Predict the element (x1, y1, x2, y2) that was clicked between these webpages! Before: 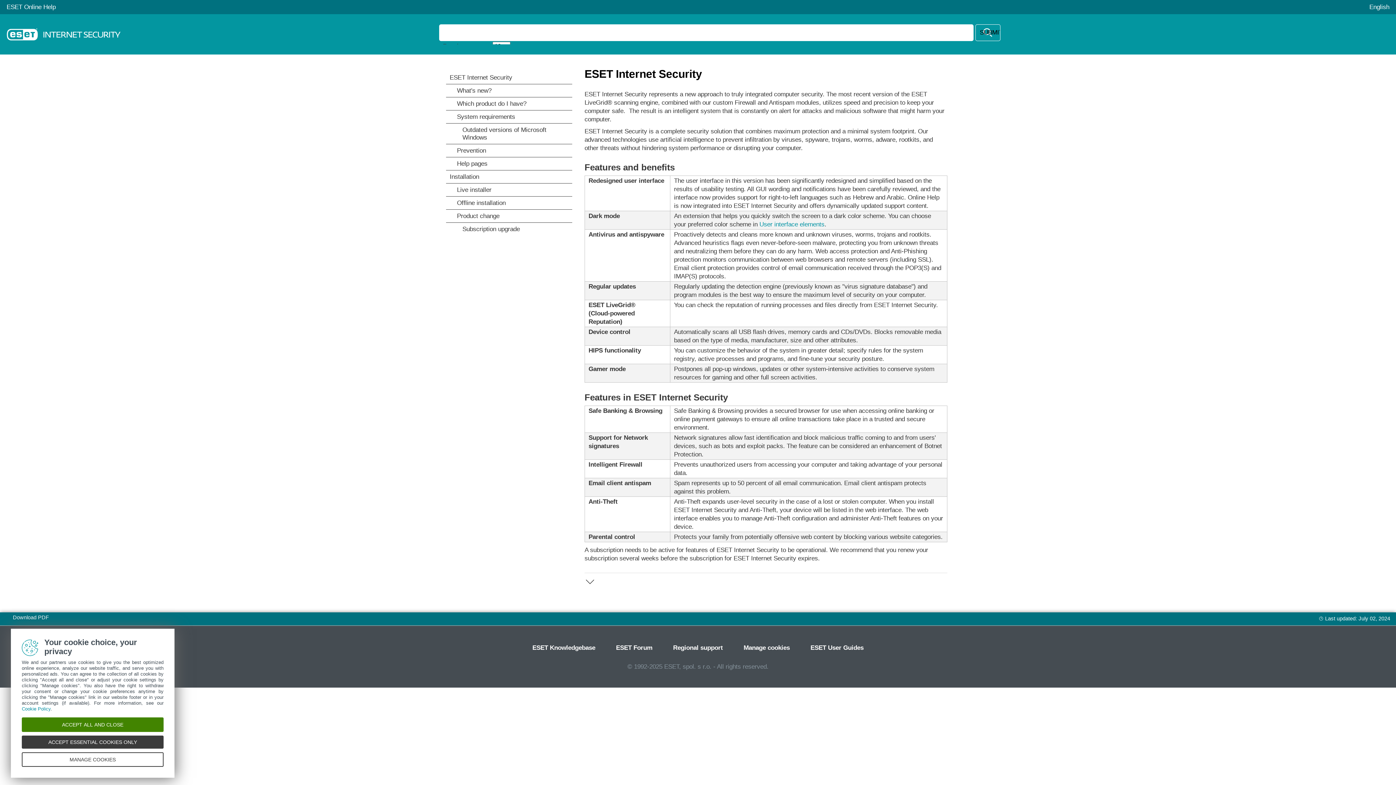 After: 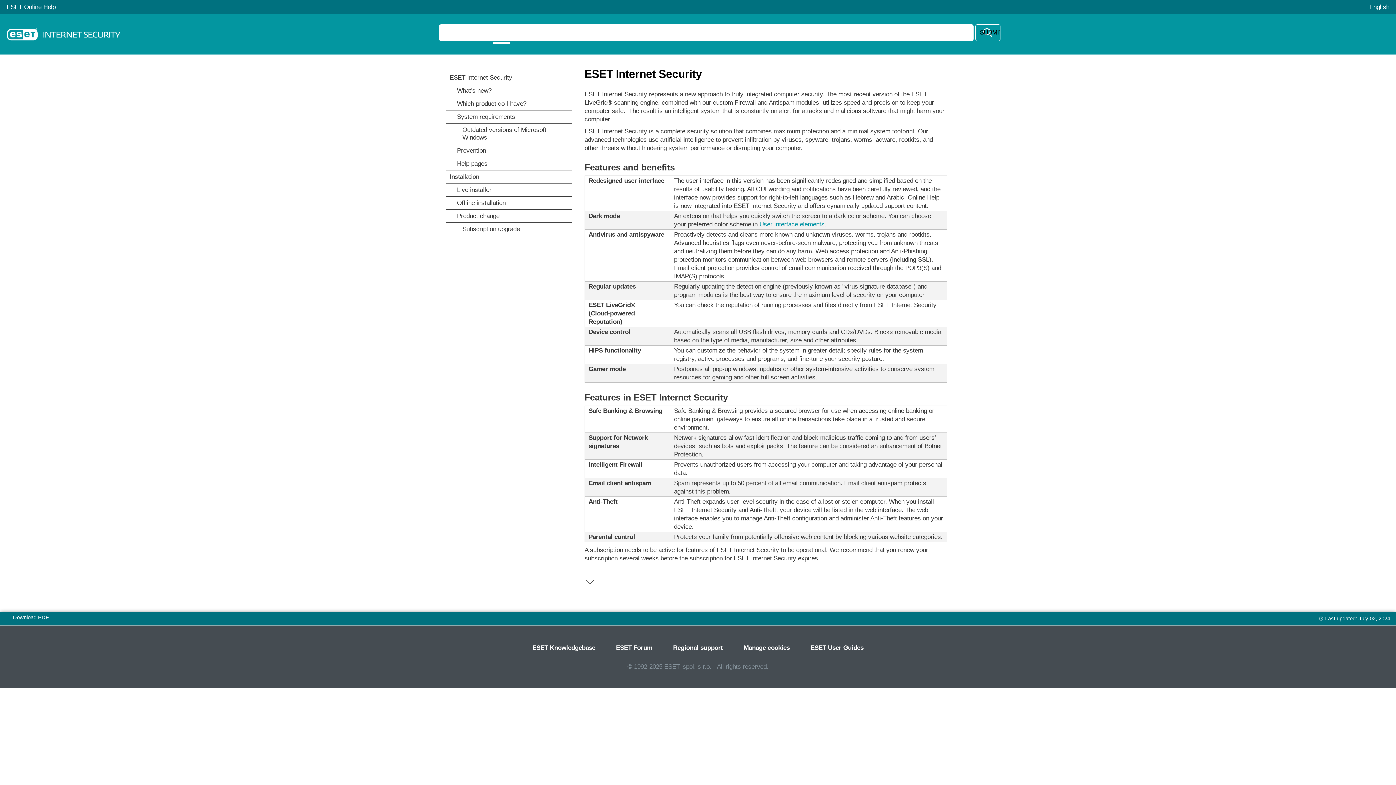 Action: label: ACCEPT ALL AND CLOSE bbox: (21, 717, 163, 732)